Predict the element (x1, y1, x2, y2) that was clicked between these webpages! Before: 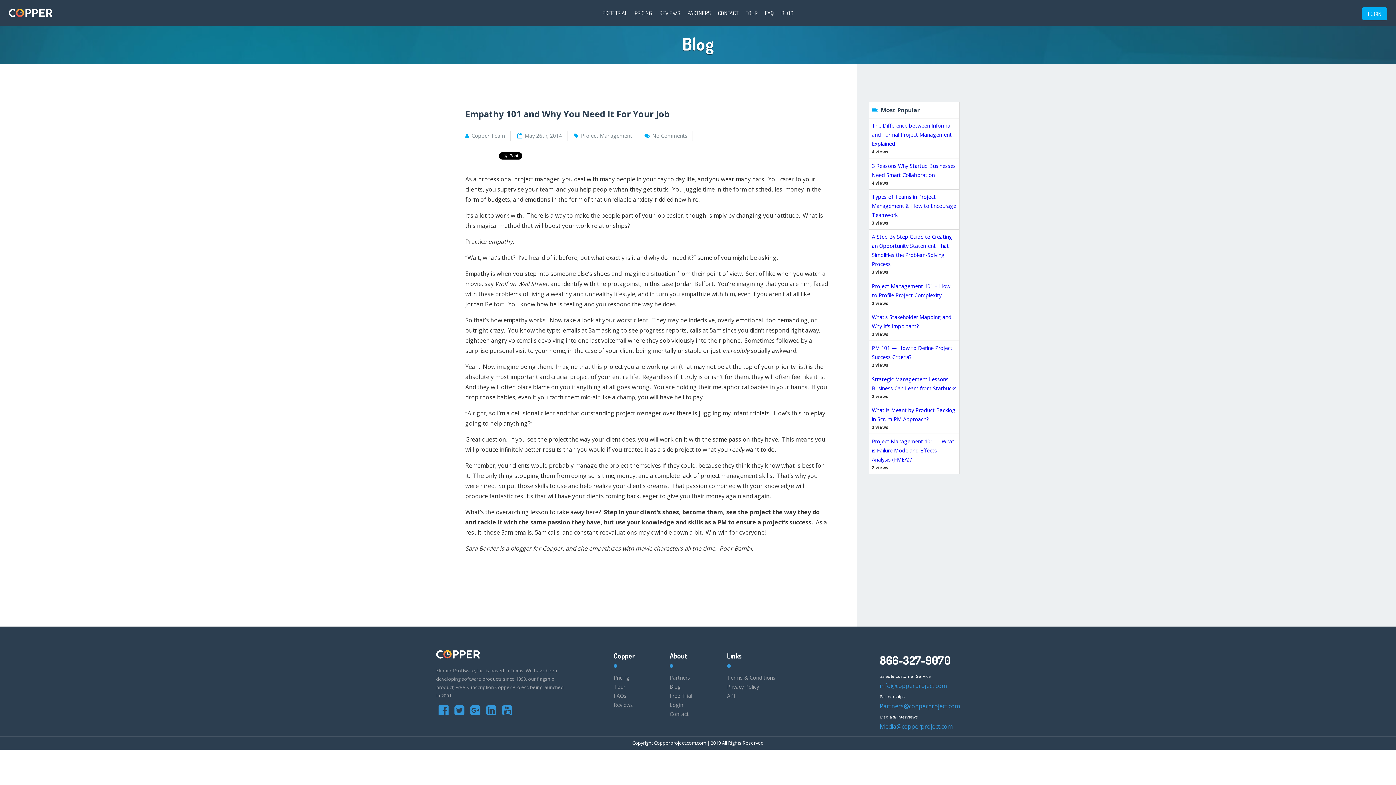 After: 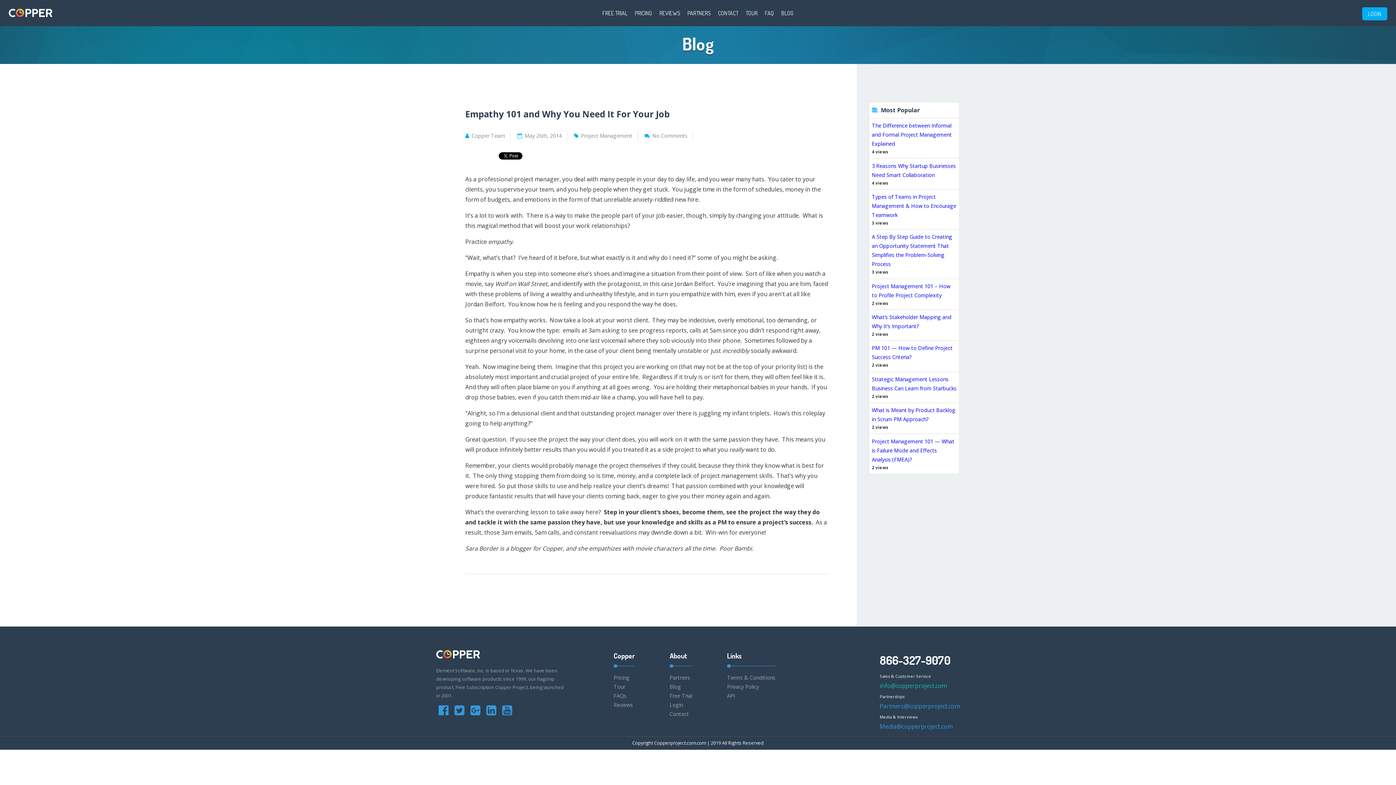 Action: bbox: (880, 681, 960, 691) label: info@copperproject.com